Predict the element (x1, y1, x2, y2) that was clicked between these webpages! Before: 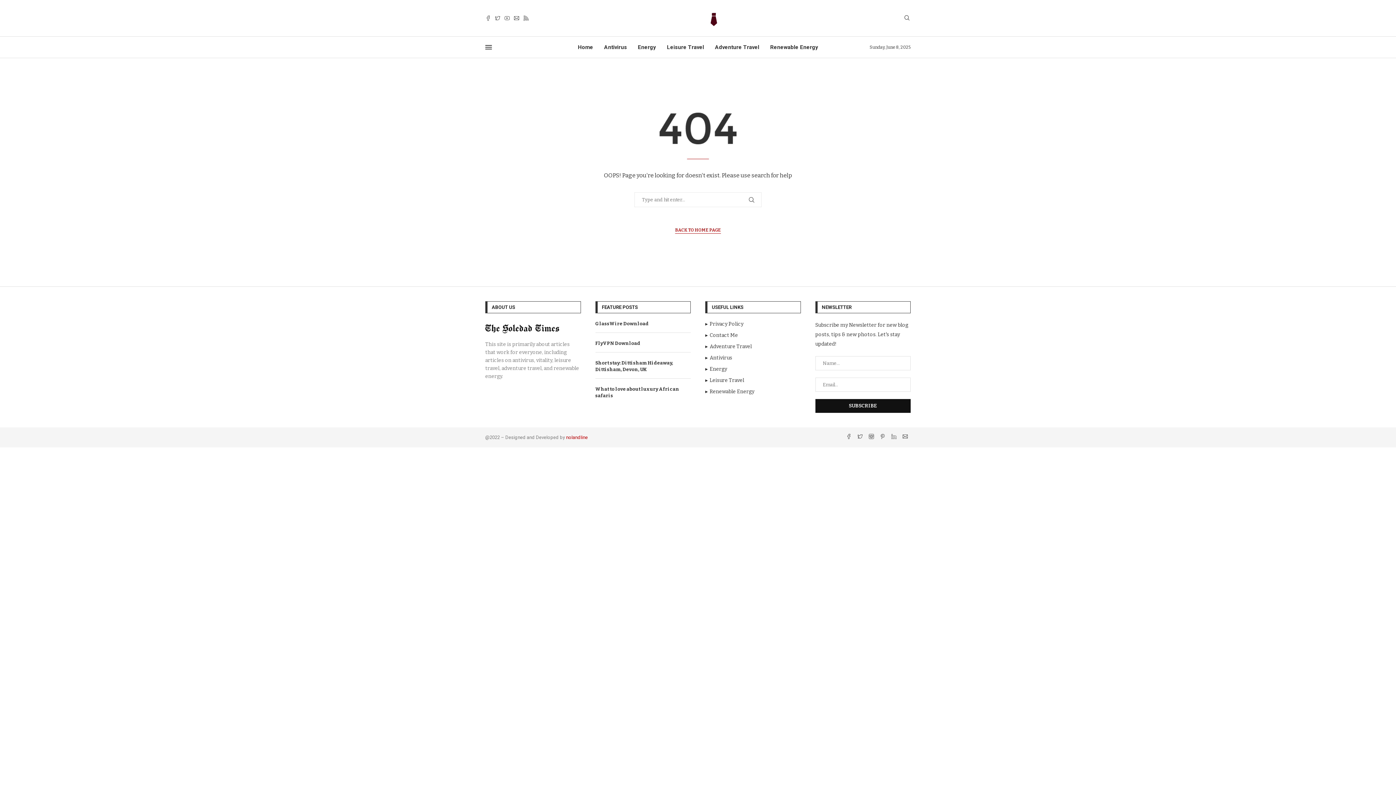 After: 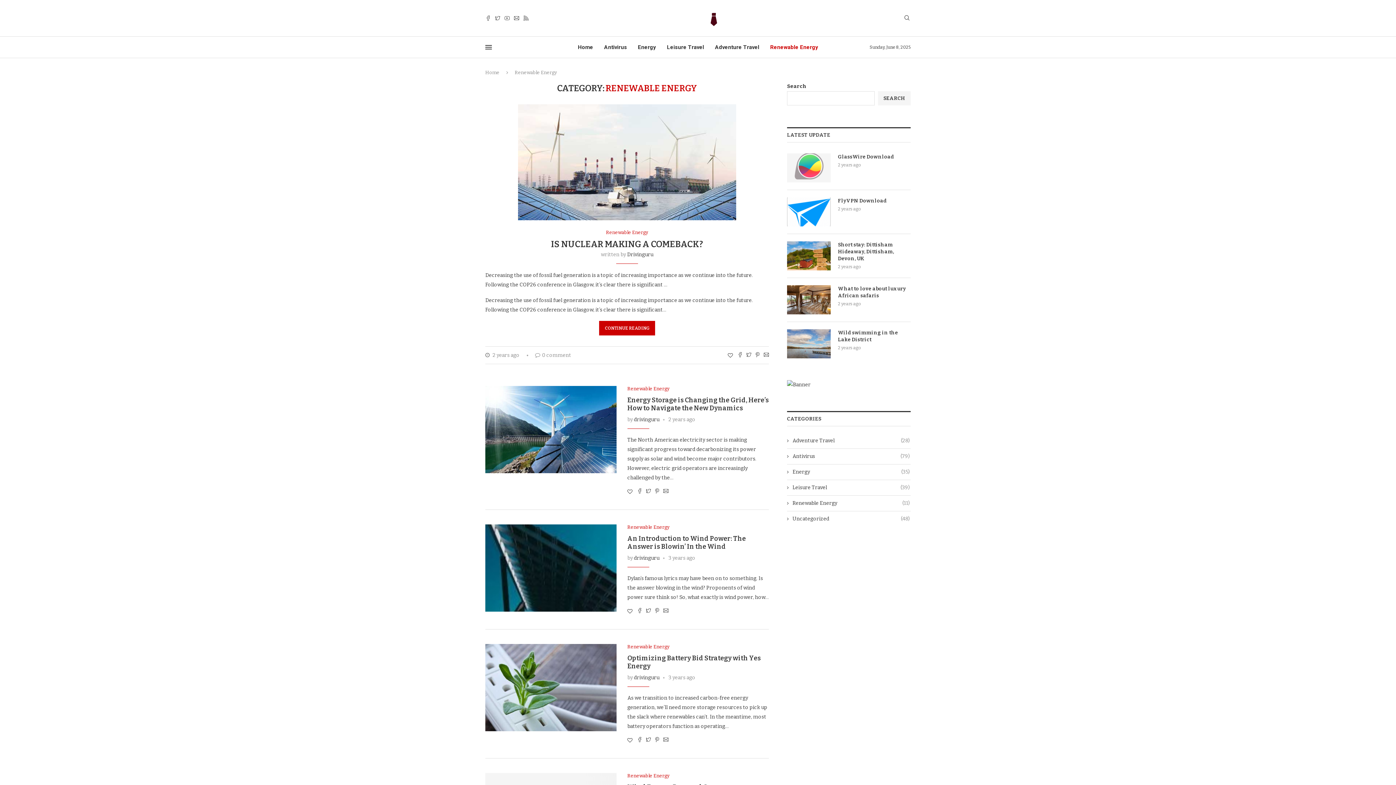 Action: label: Renewable Energy bbox: (770, 36, 818, 57)